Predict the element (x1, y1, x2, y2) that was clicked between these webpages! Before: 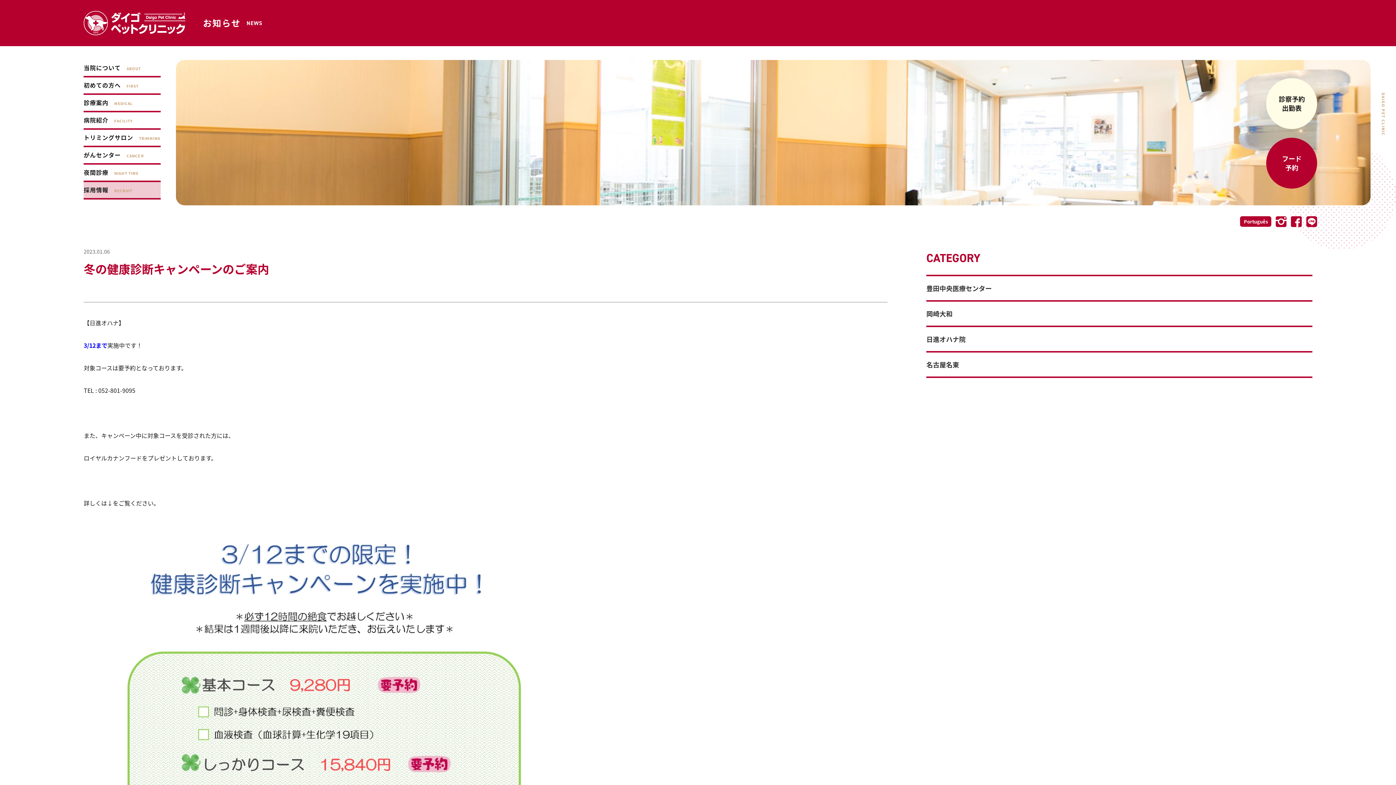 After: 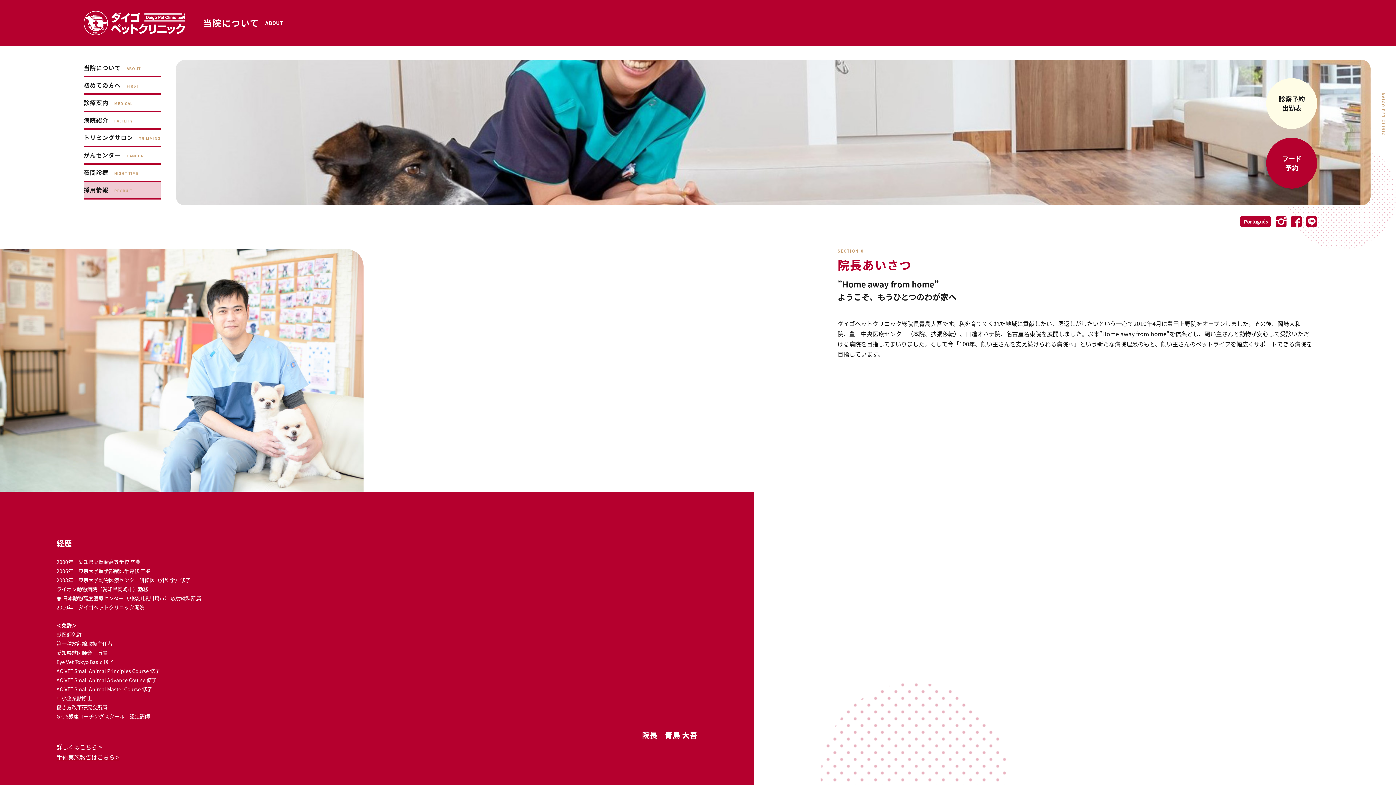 Action: bbox: (83, 60, 160, 77) label: 当院についてABOUT